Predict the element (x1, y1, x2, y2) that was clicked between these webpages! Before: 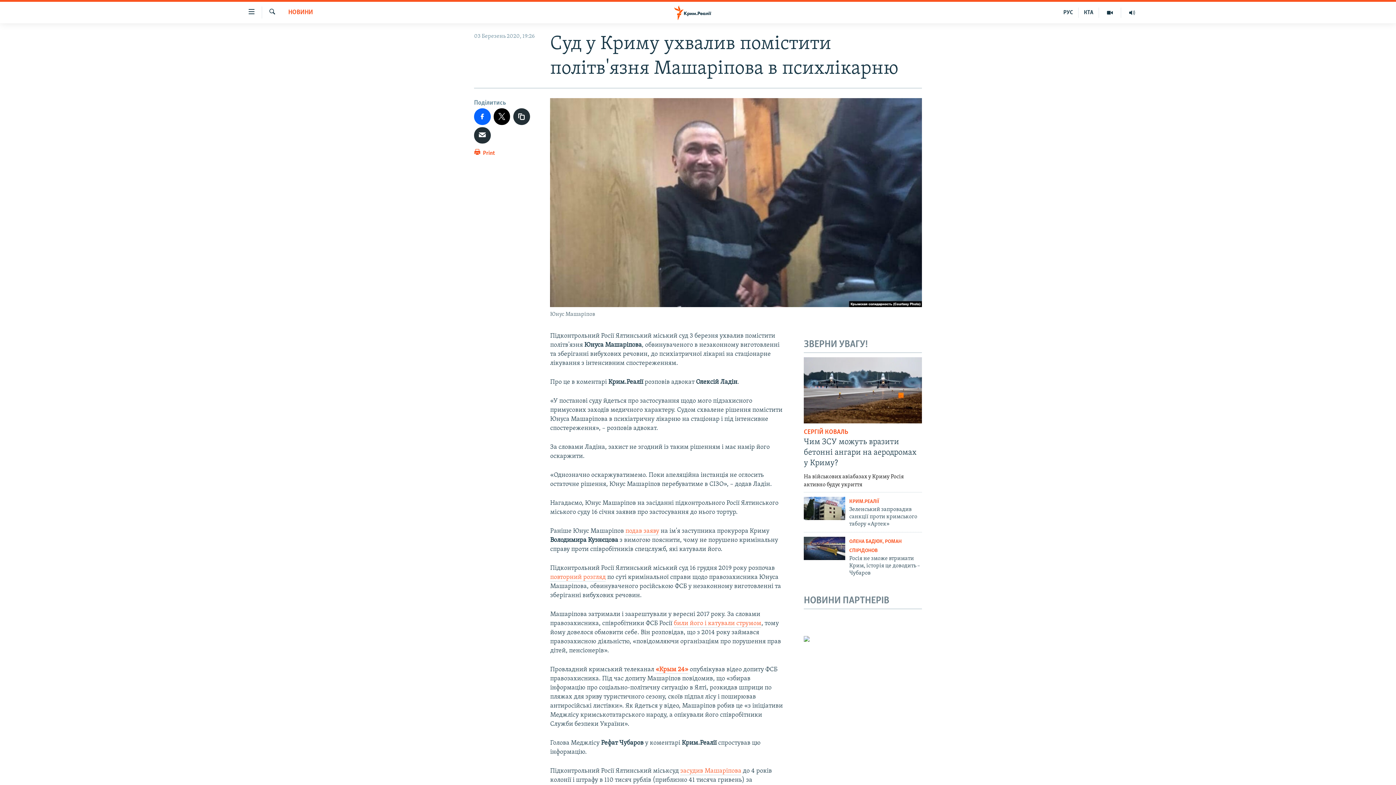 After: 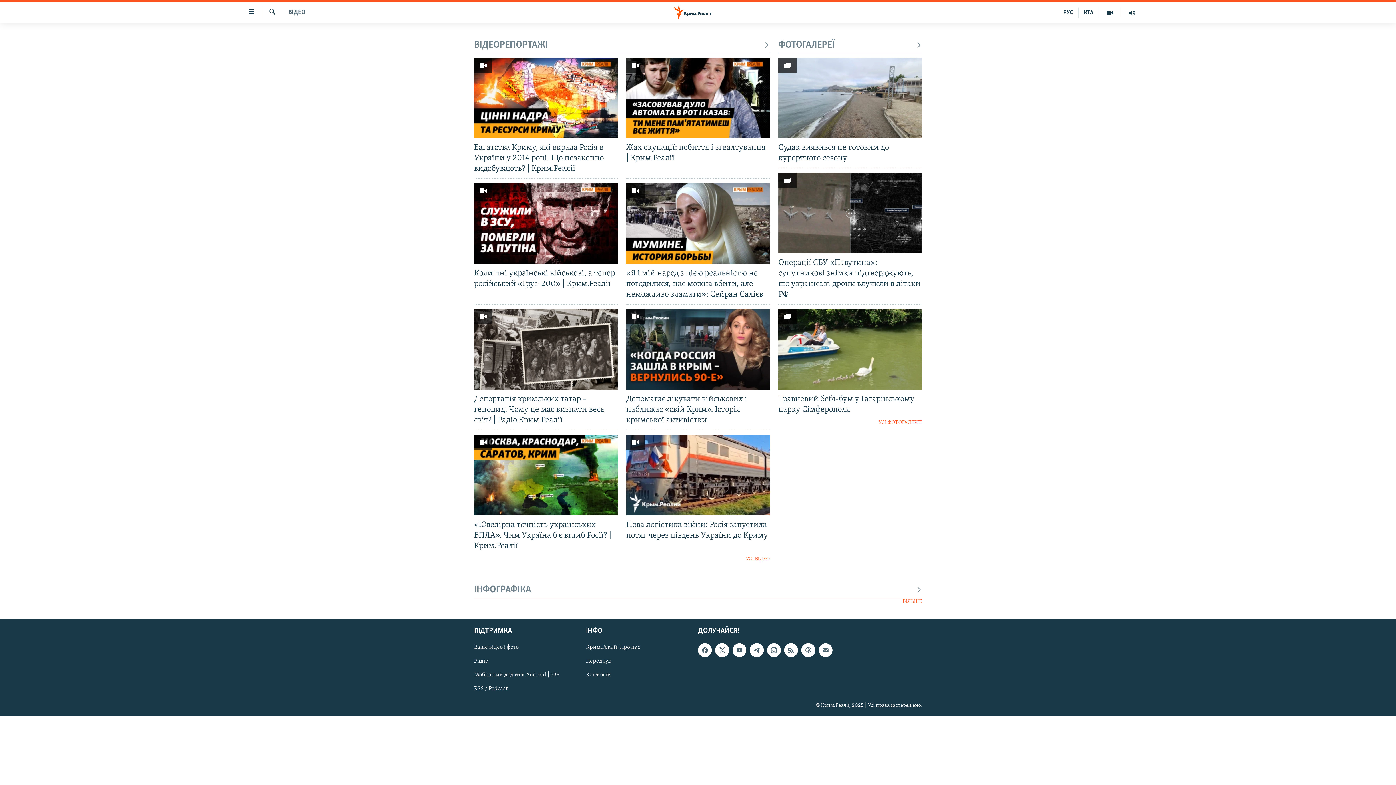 Action: bbox: (1099, 7, 1121, 17)